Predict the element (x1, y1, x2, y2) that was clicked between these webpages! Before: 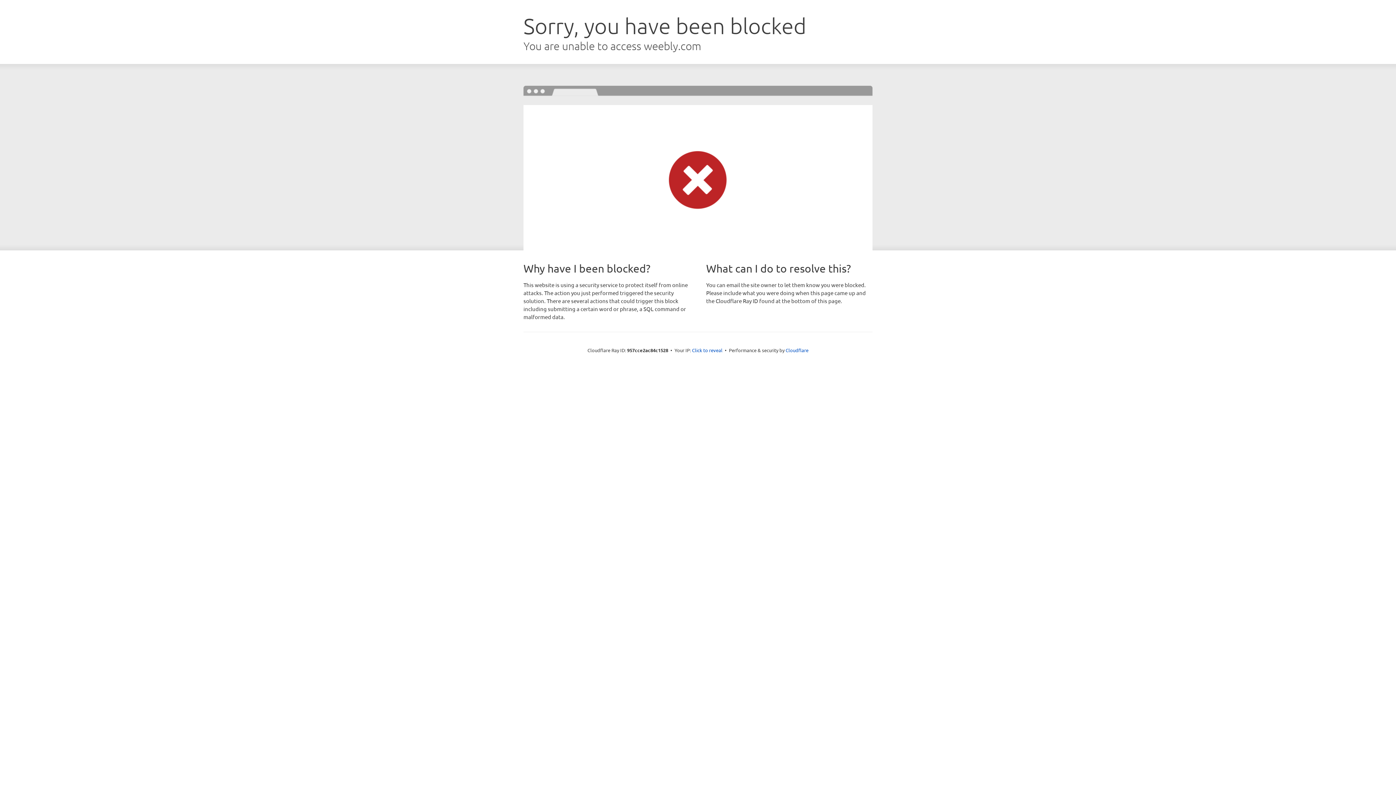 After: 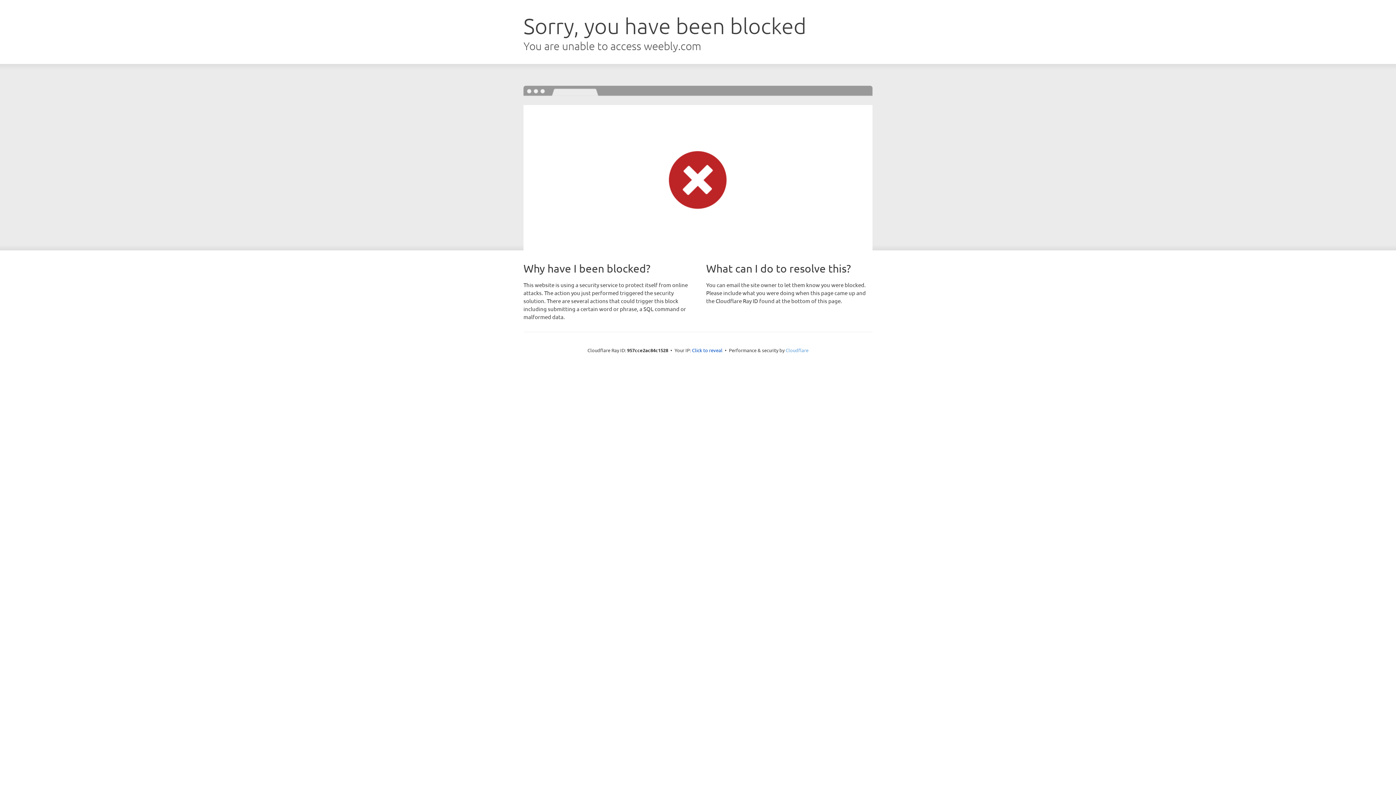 Action: bbox: (785, 347, 808, 353) label: Cloudflare